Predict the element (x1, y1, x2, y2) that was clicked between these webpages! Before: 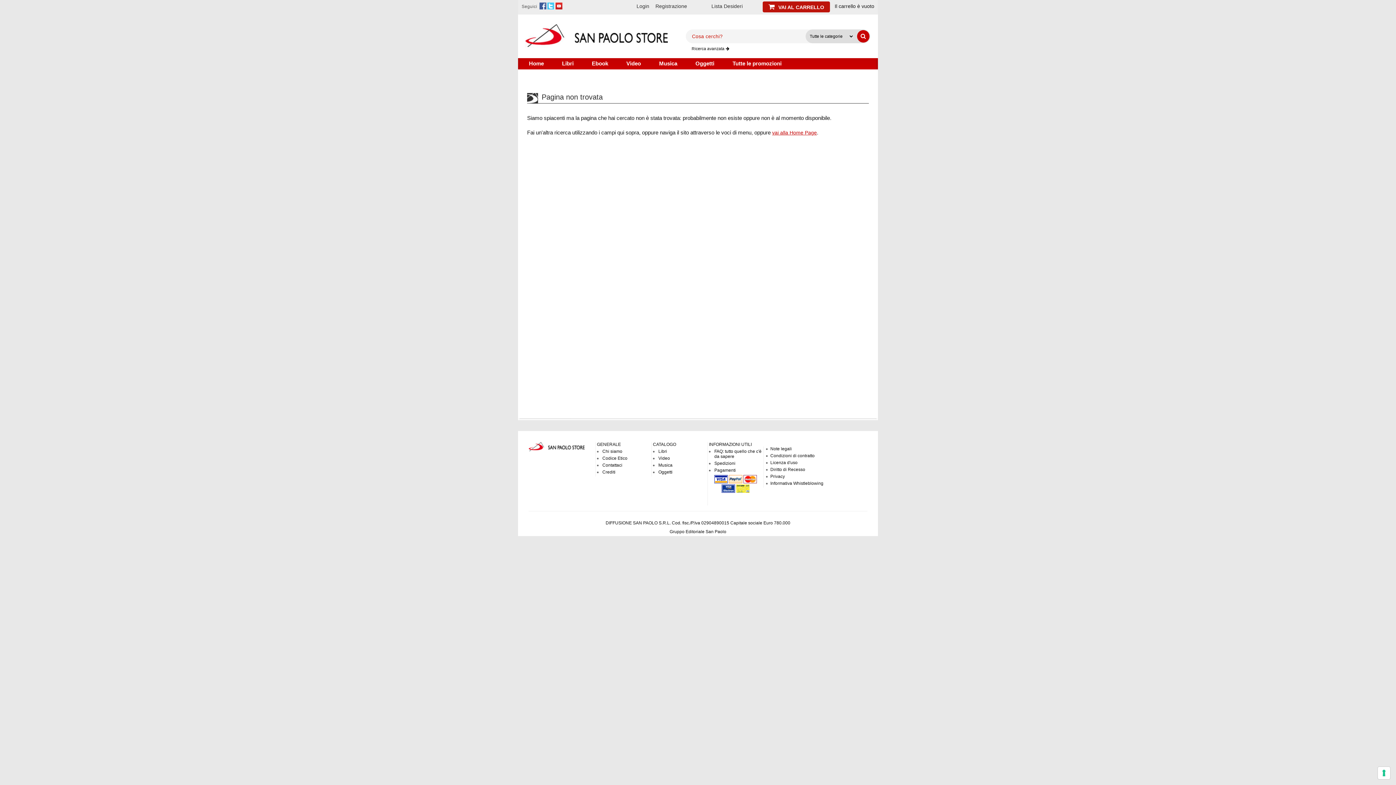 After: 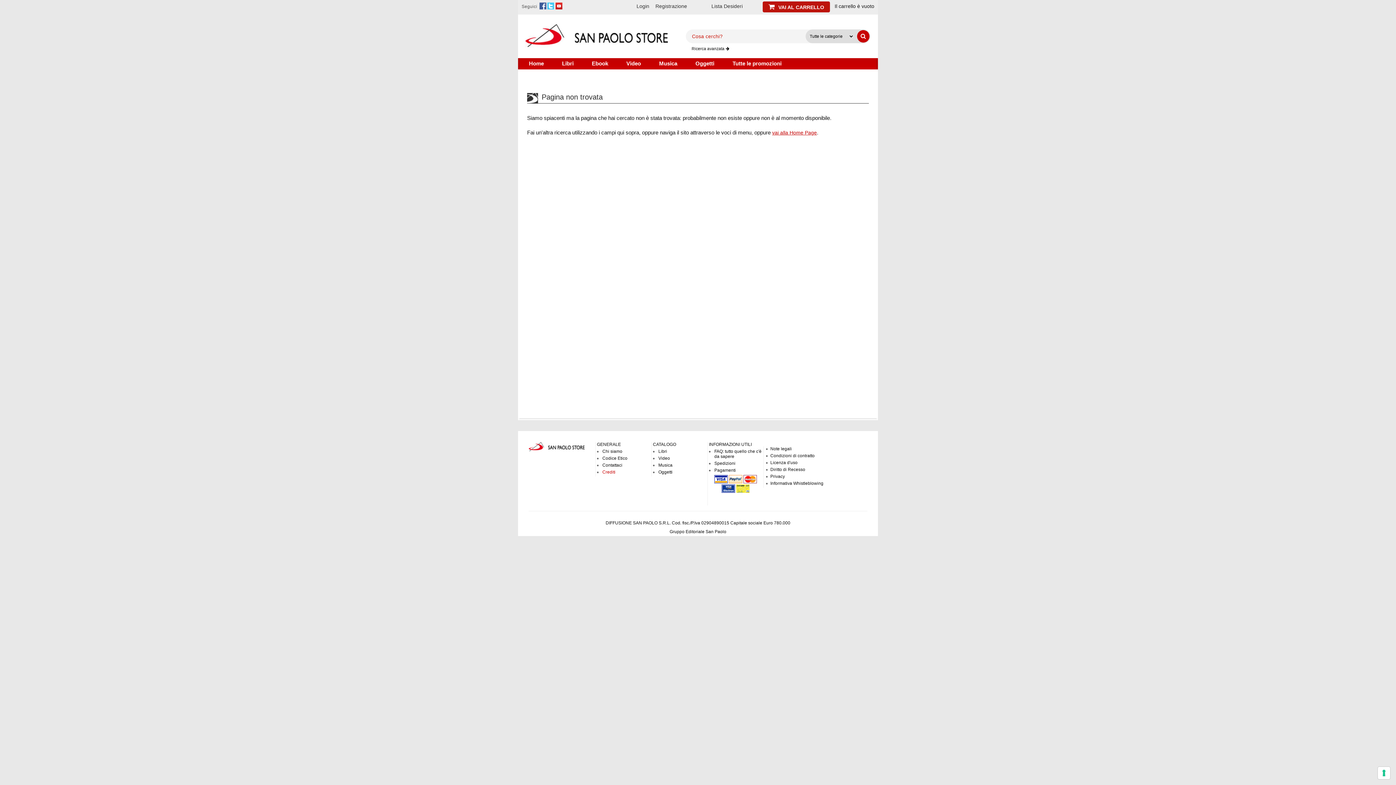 Action: bbox: (602, 570, 615, 576) label: Crediti